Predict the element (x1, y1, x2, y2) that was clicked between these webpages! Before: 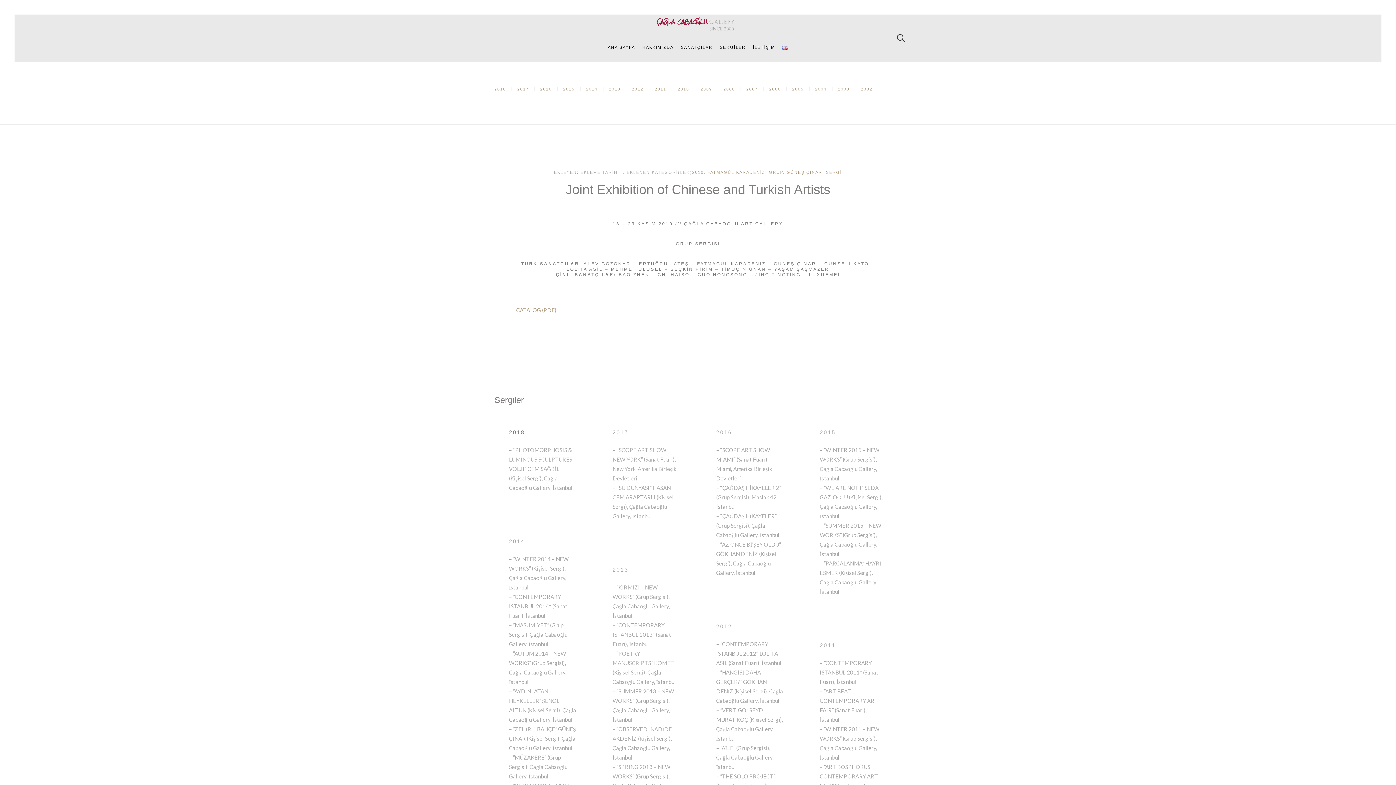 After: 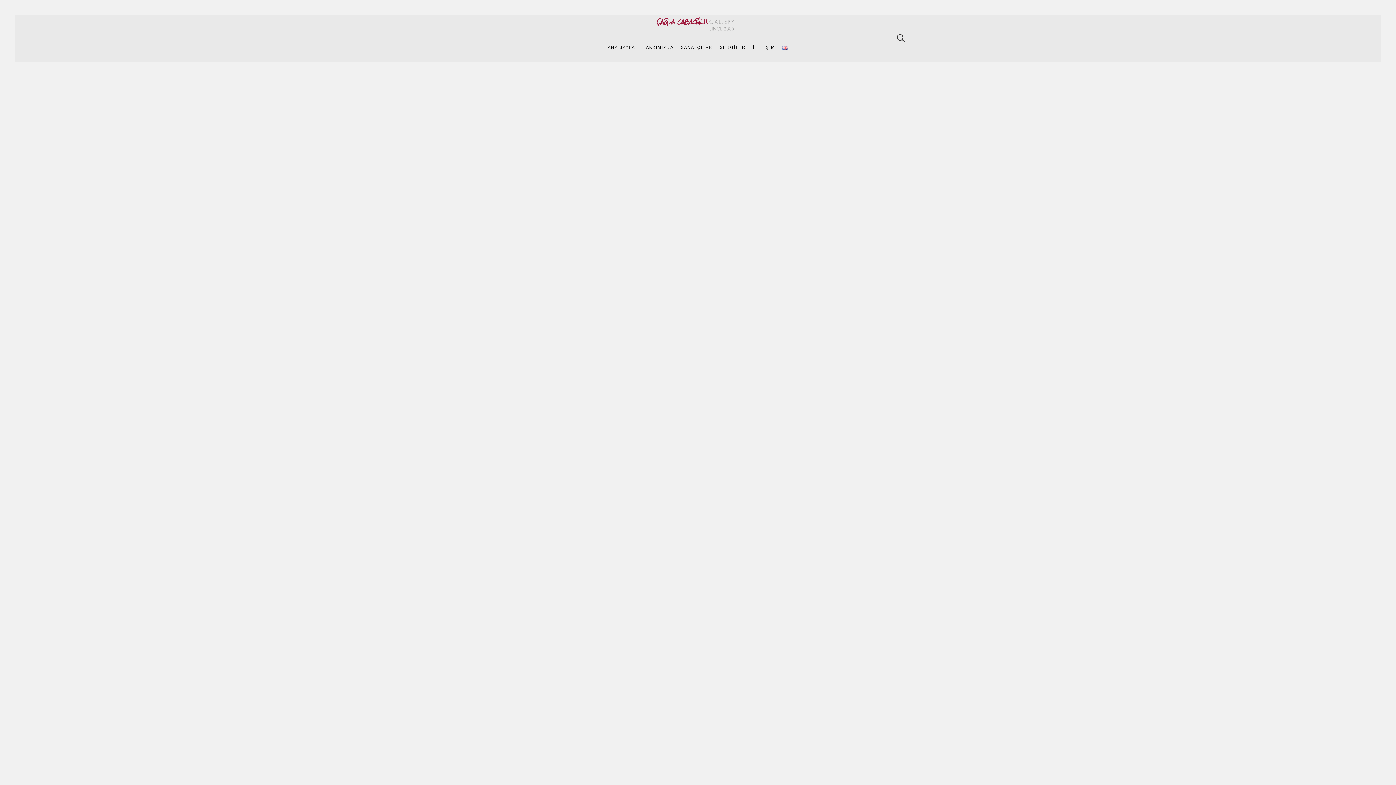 Action: bbox: (769, 170, 783, 174) label: GRUP